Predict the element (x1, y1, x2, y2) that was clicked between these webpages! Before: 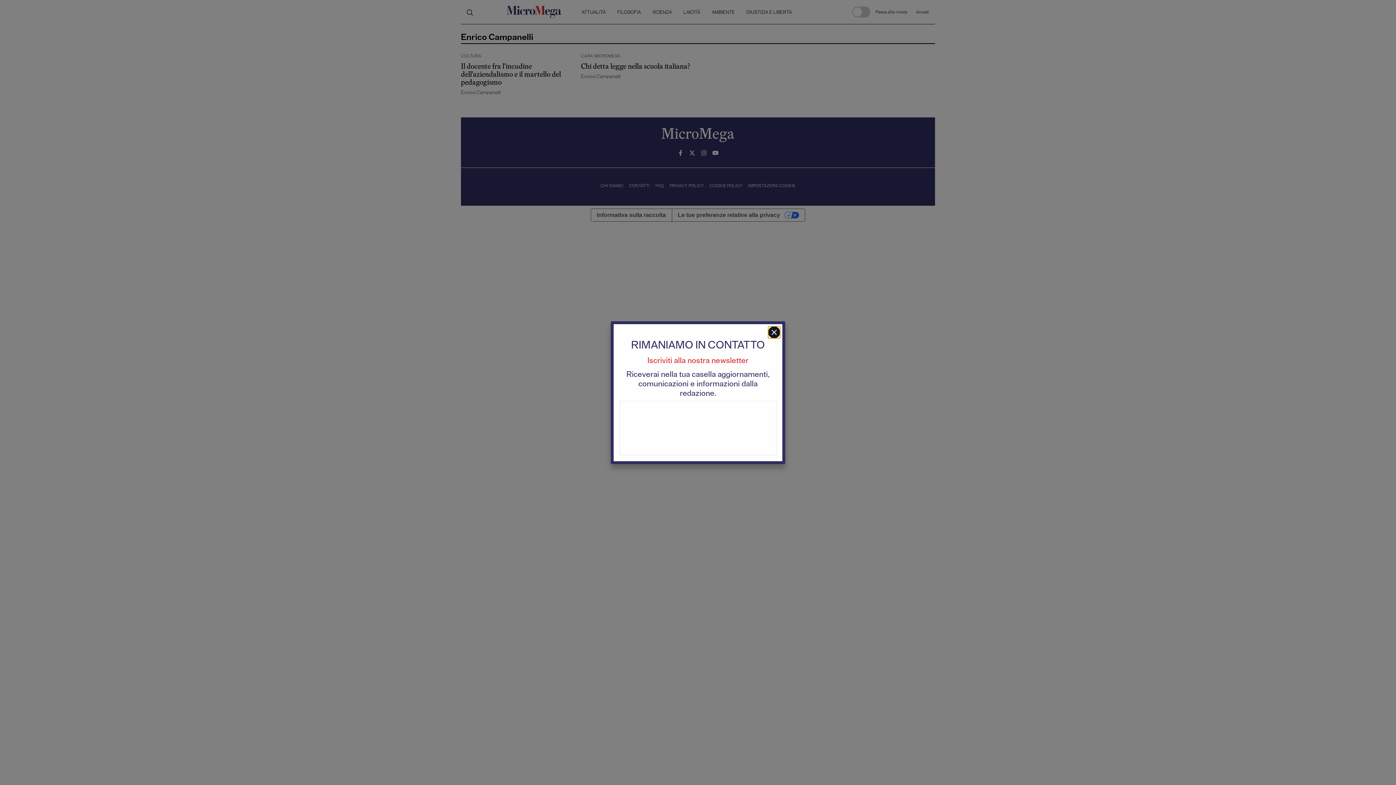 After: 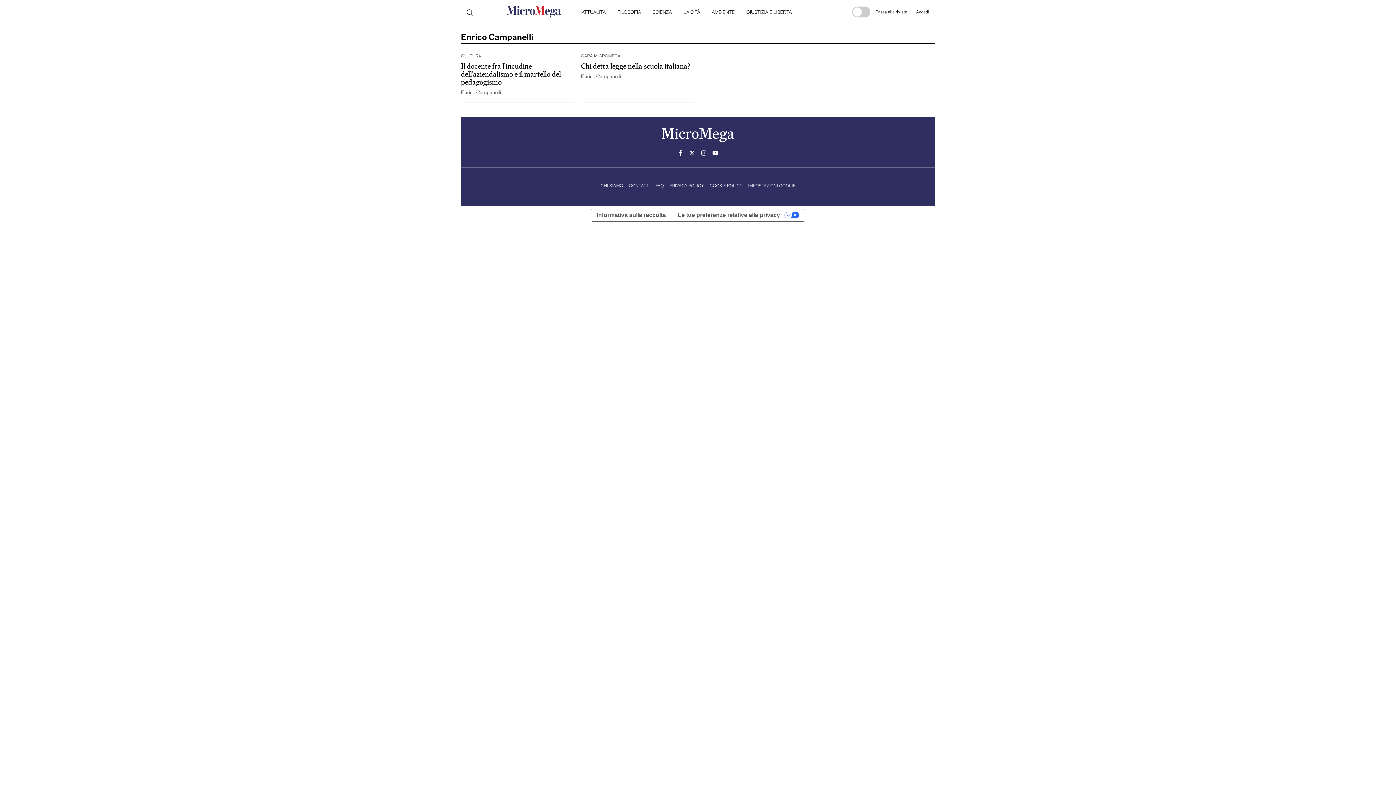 Action: bbox: (768, 326, 780, 338)